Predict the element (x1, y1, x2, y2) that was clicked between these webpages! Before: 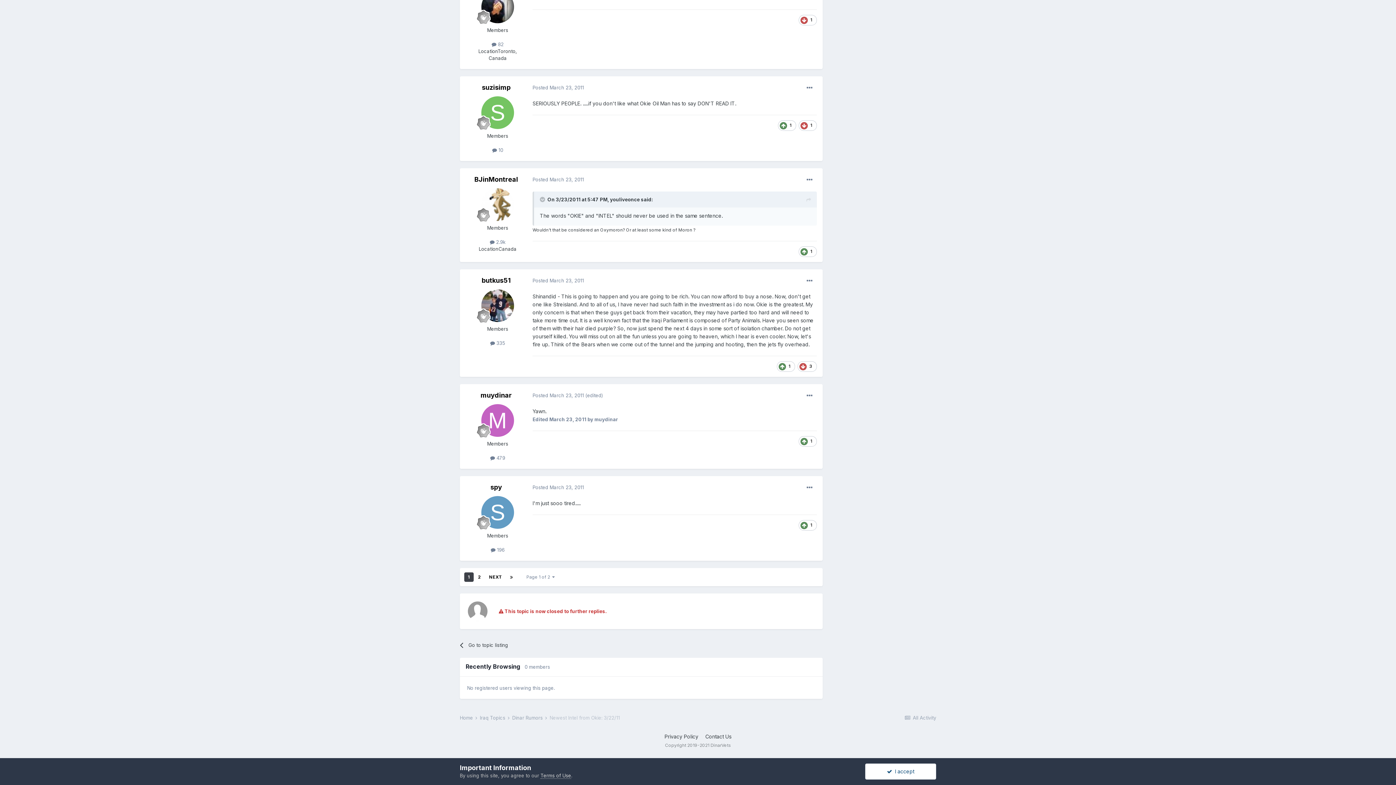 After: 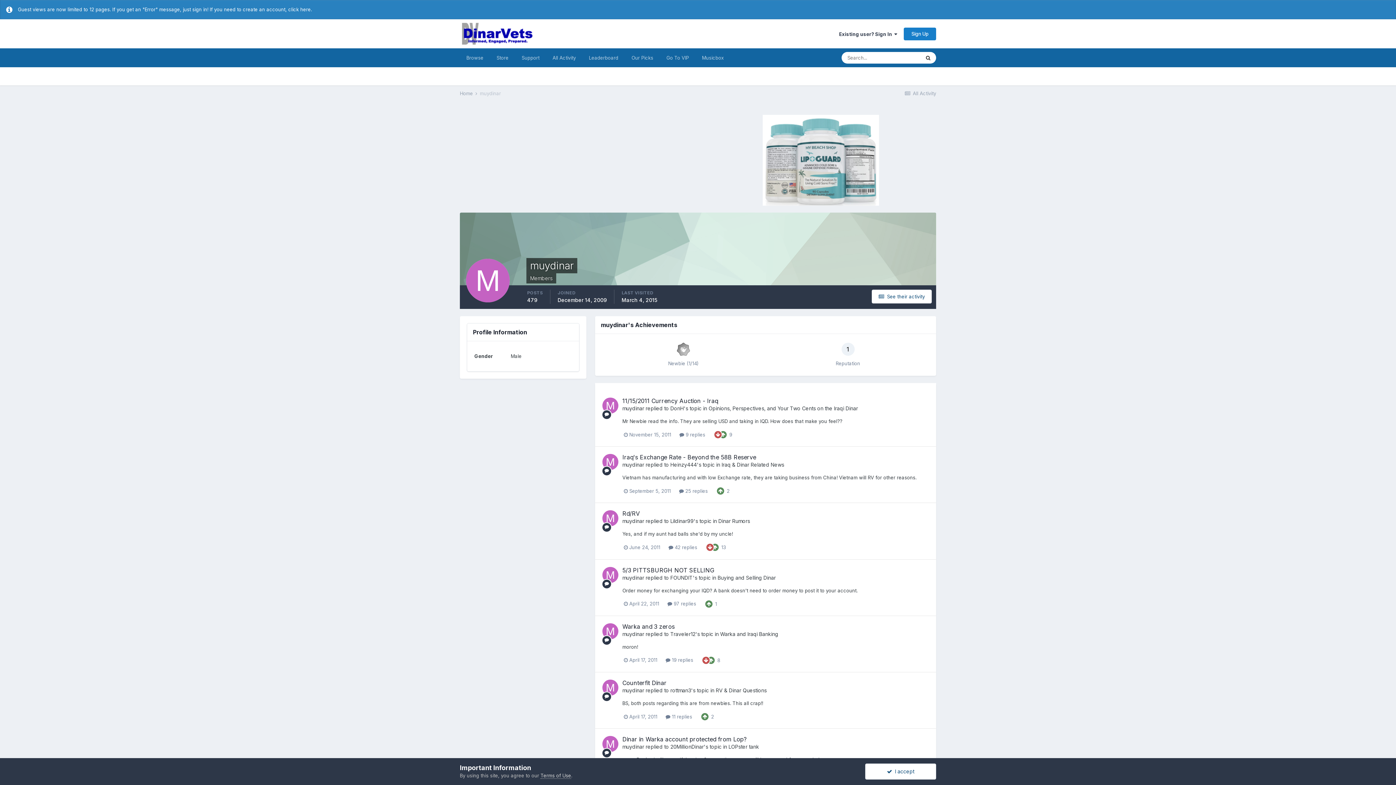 Action: label: muydinar bbox: (480, 391, 512, 399)